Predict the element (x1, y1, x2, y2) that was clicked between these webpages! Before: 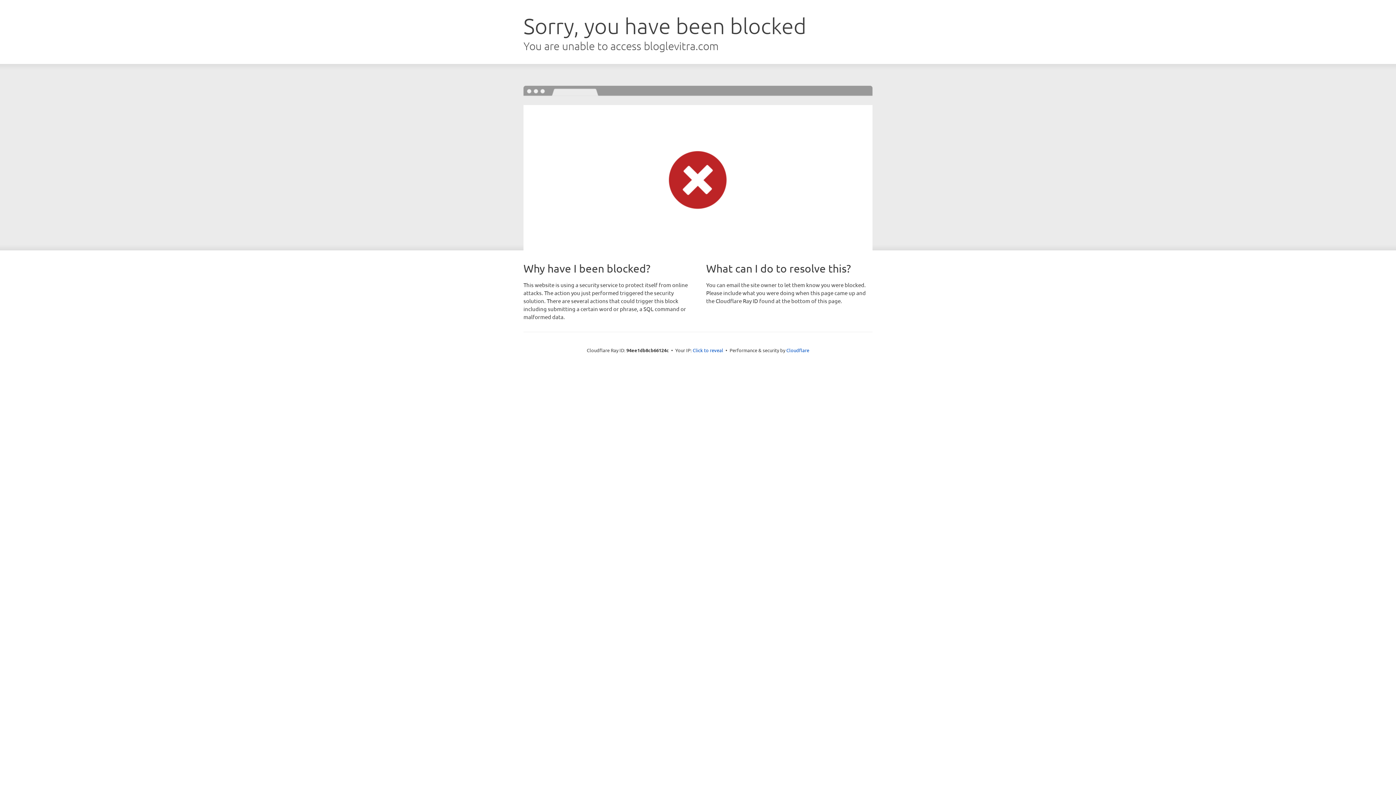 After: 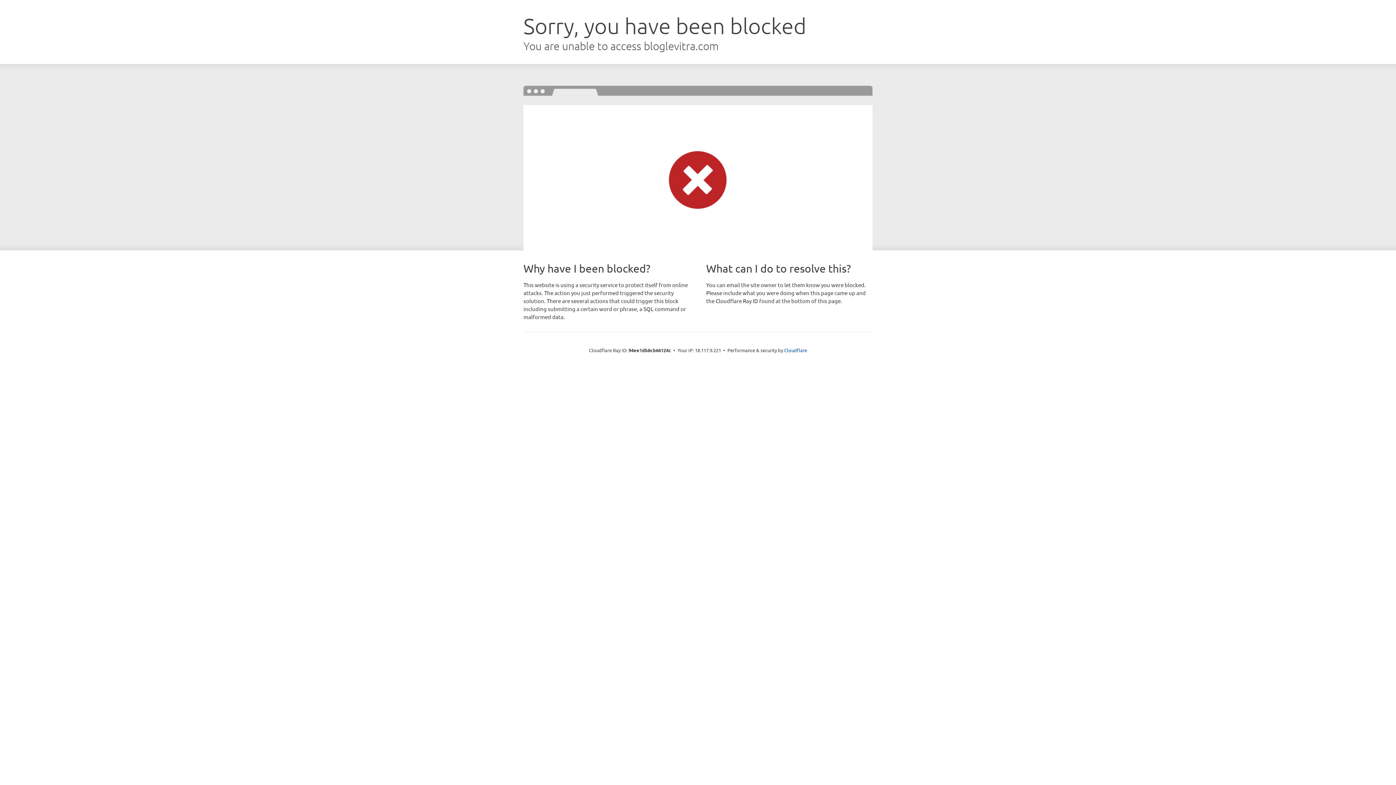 Action: bbox: (692, 346, 723, 353) label: Click to reveal